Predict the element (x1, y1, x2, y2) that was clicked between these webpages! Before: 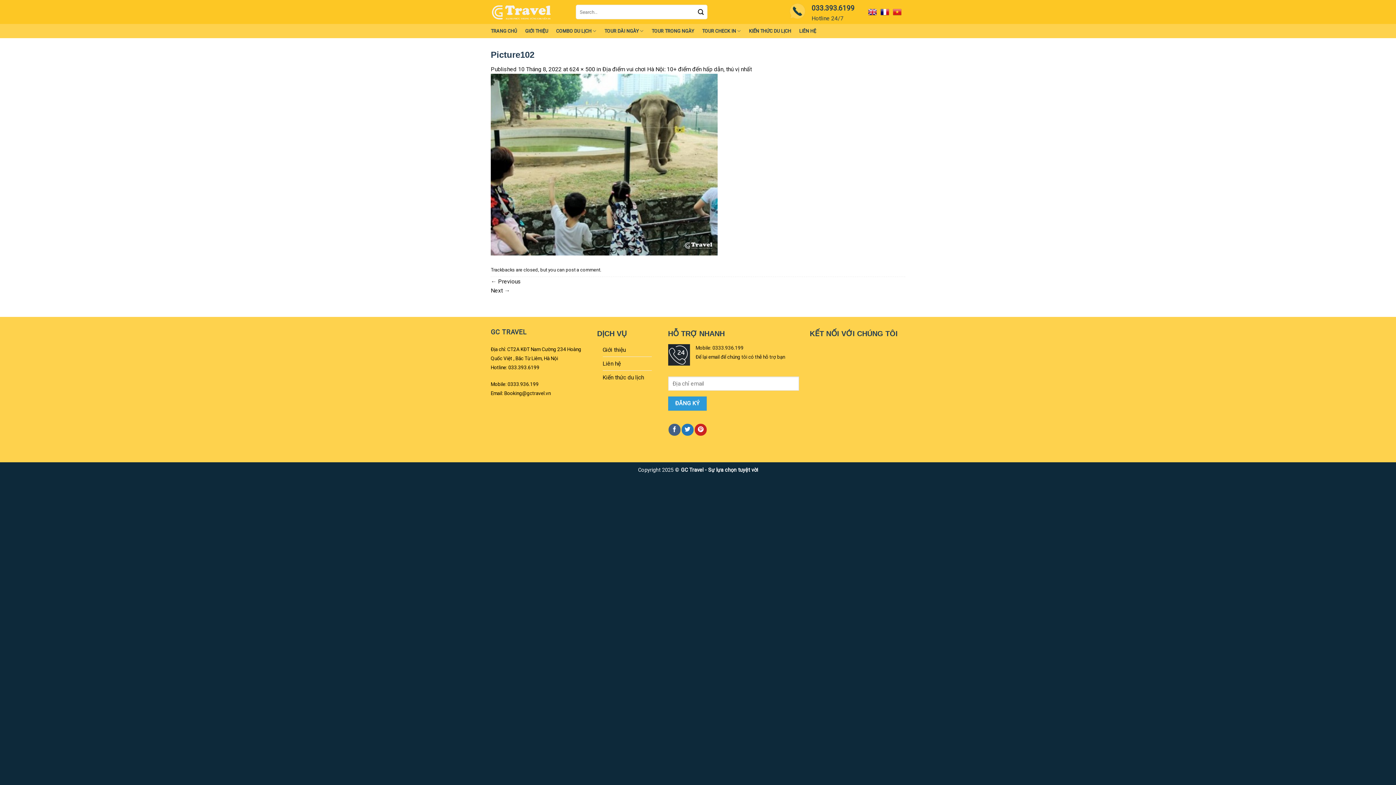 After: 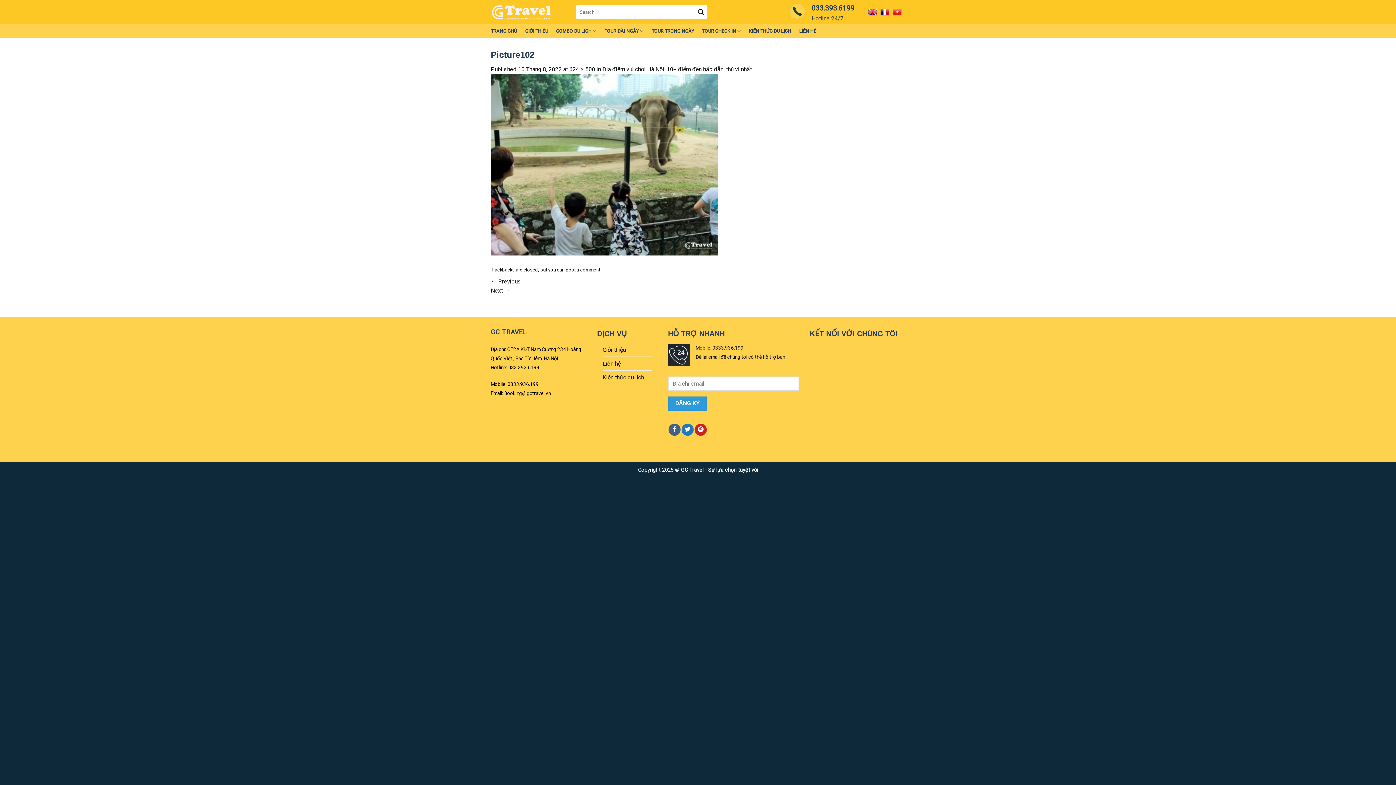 Action: bbox: (868, 3, 880, 19)